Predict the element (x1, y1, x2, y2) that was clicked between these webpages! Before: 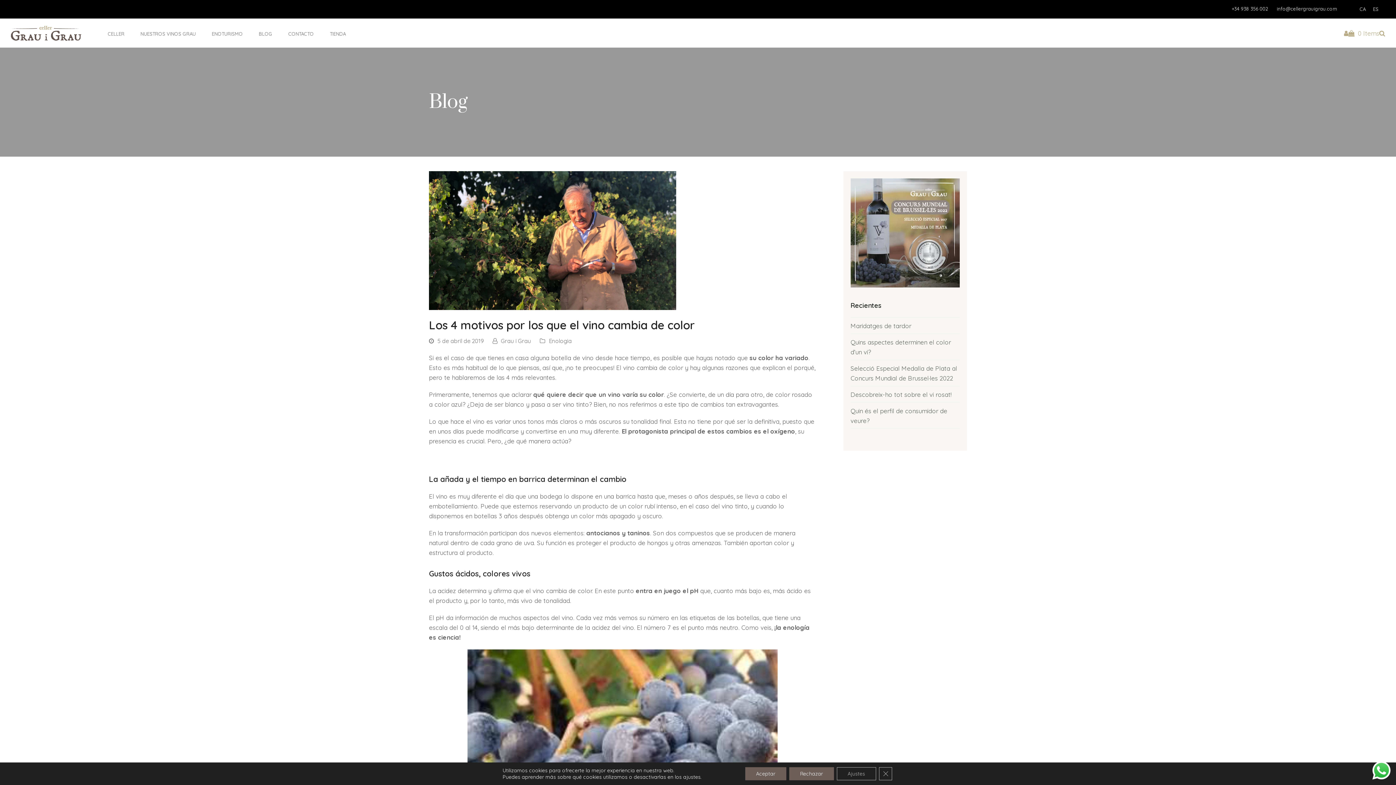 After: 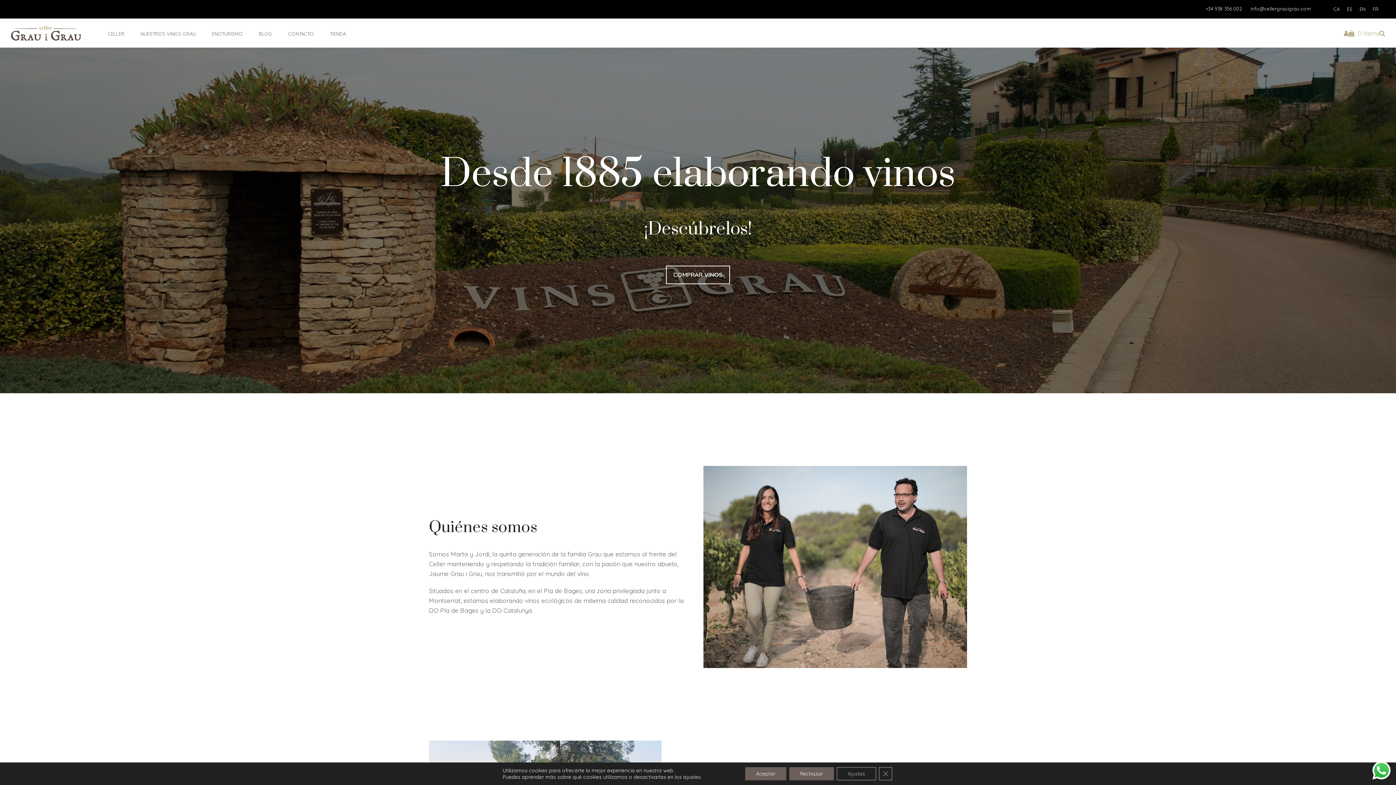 Action: bbox: (10, 28, 81, 36)